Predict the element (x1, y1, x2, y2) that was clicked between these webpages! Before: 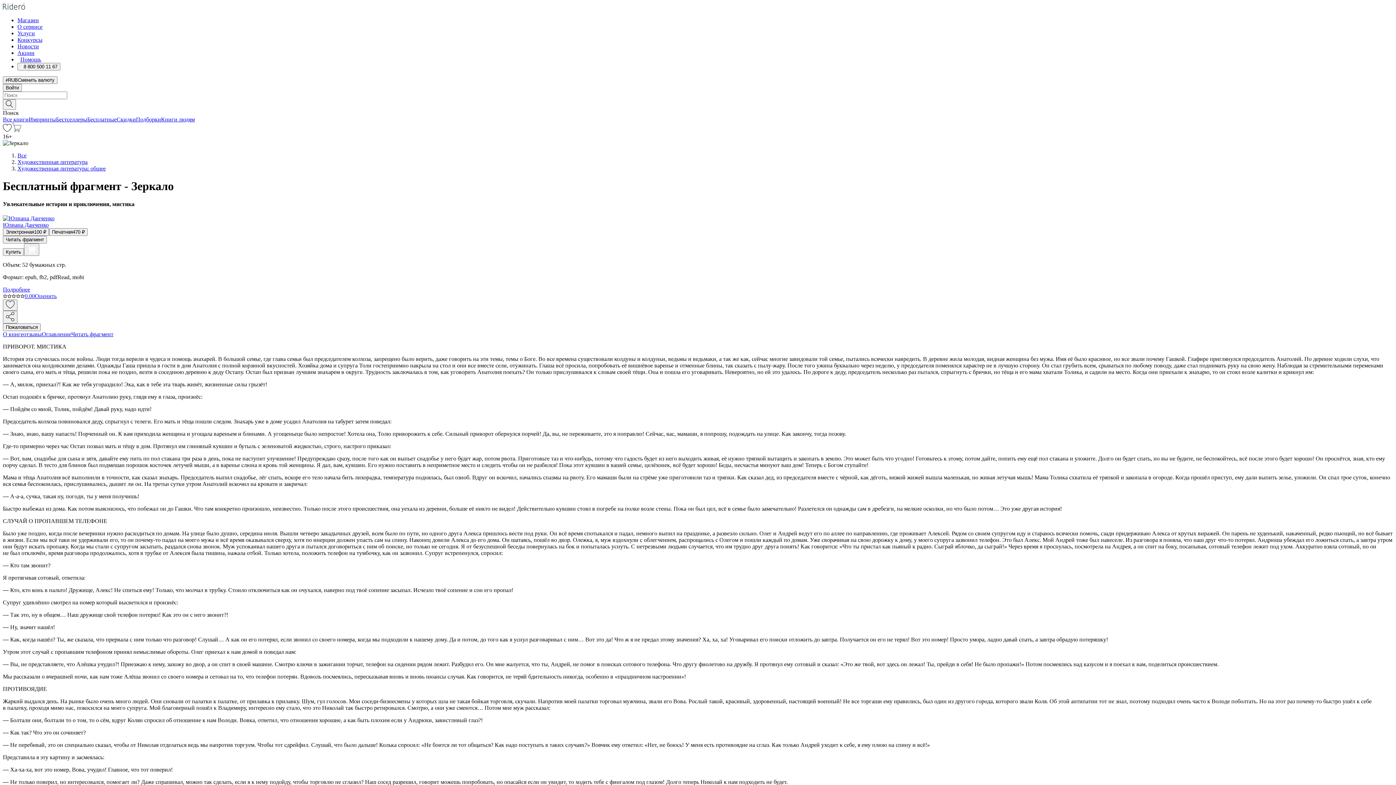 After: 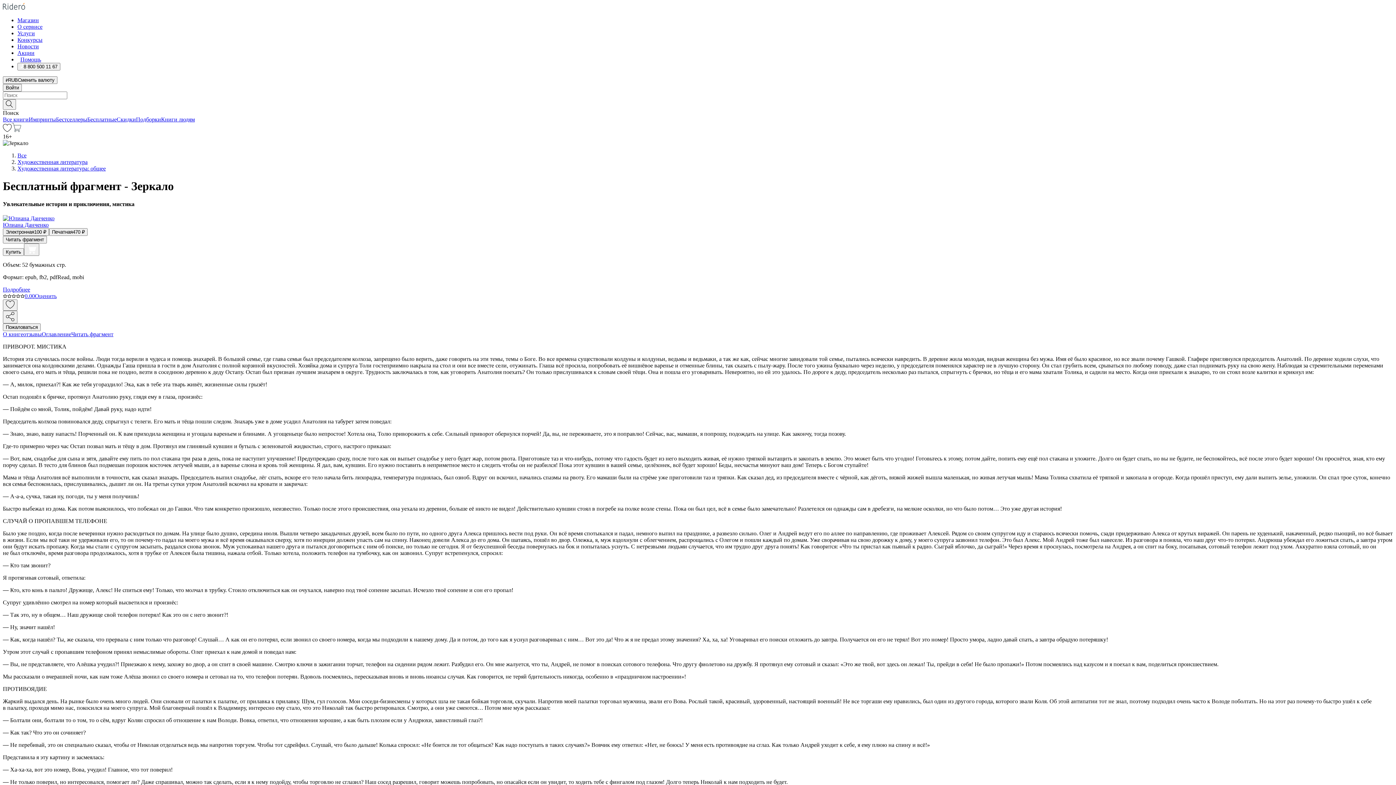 Action: label: Все bbox: (17, 152, 26, 158)